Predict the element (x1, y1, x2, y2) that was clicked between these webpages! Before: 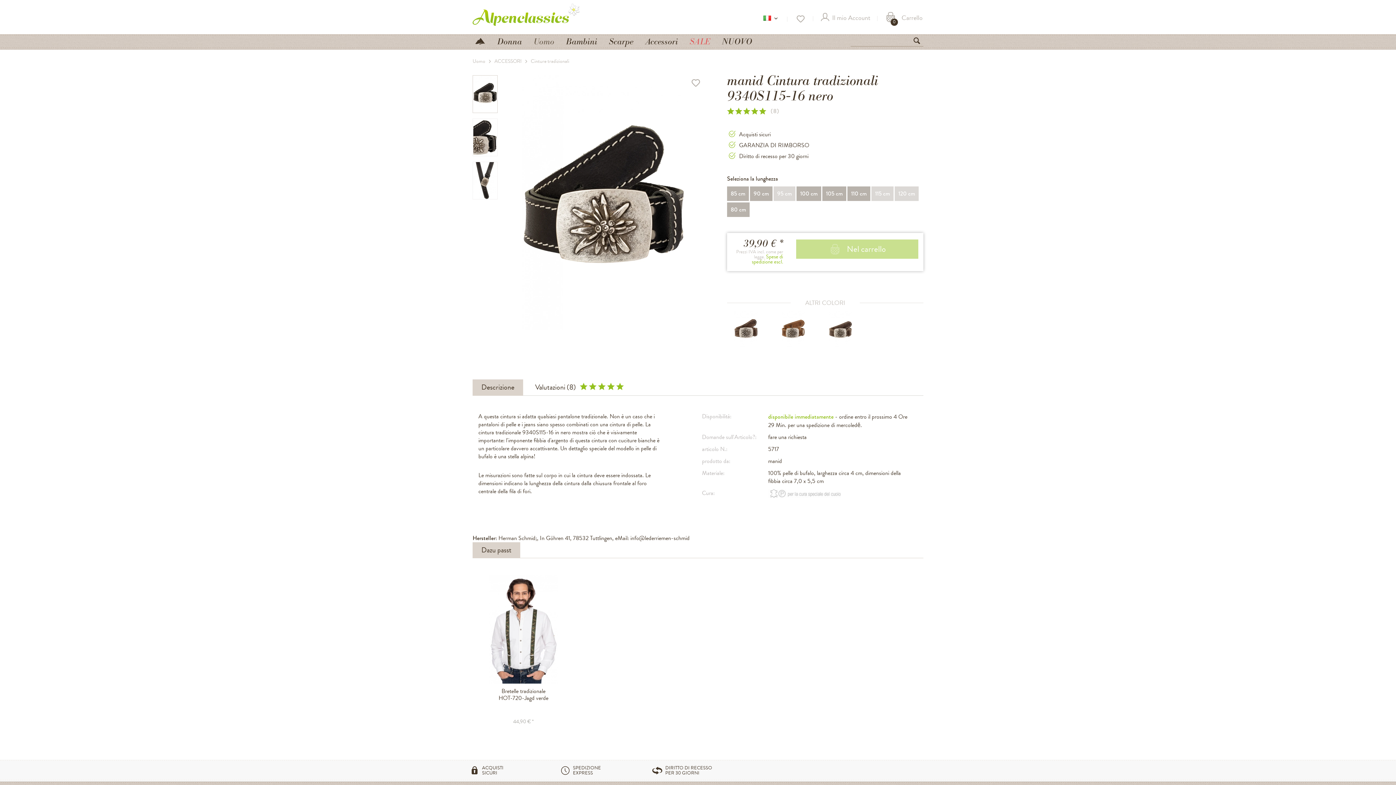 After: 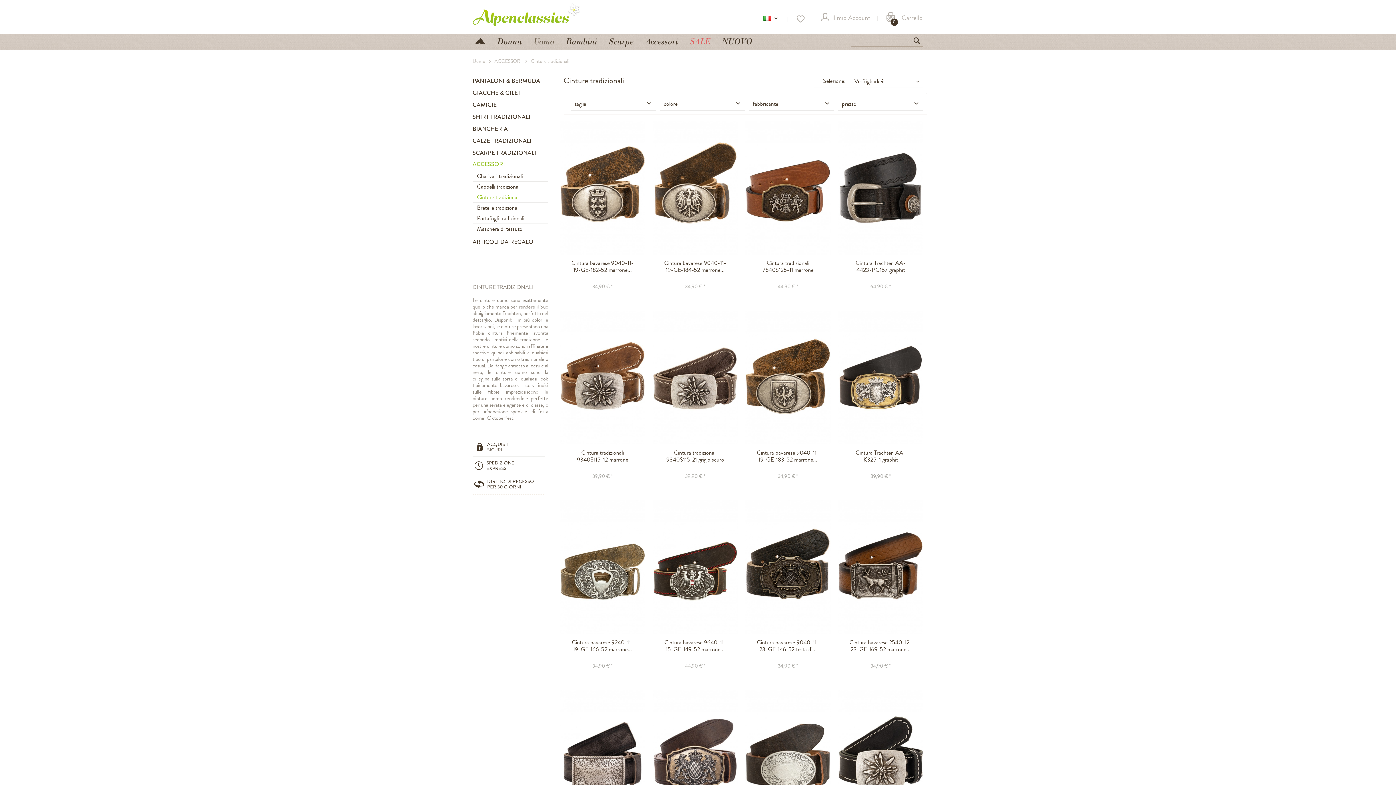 Action: label: Cinture tradizionali bbox: (527, 53, 573, 69)